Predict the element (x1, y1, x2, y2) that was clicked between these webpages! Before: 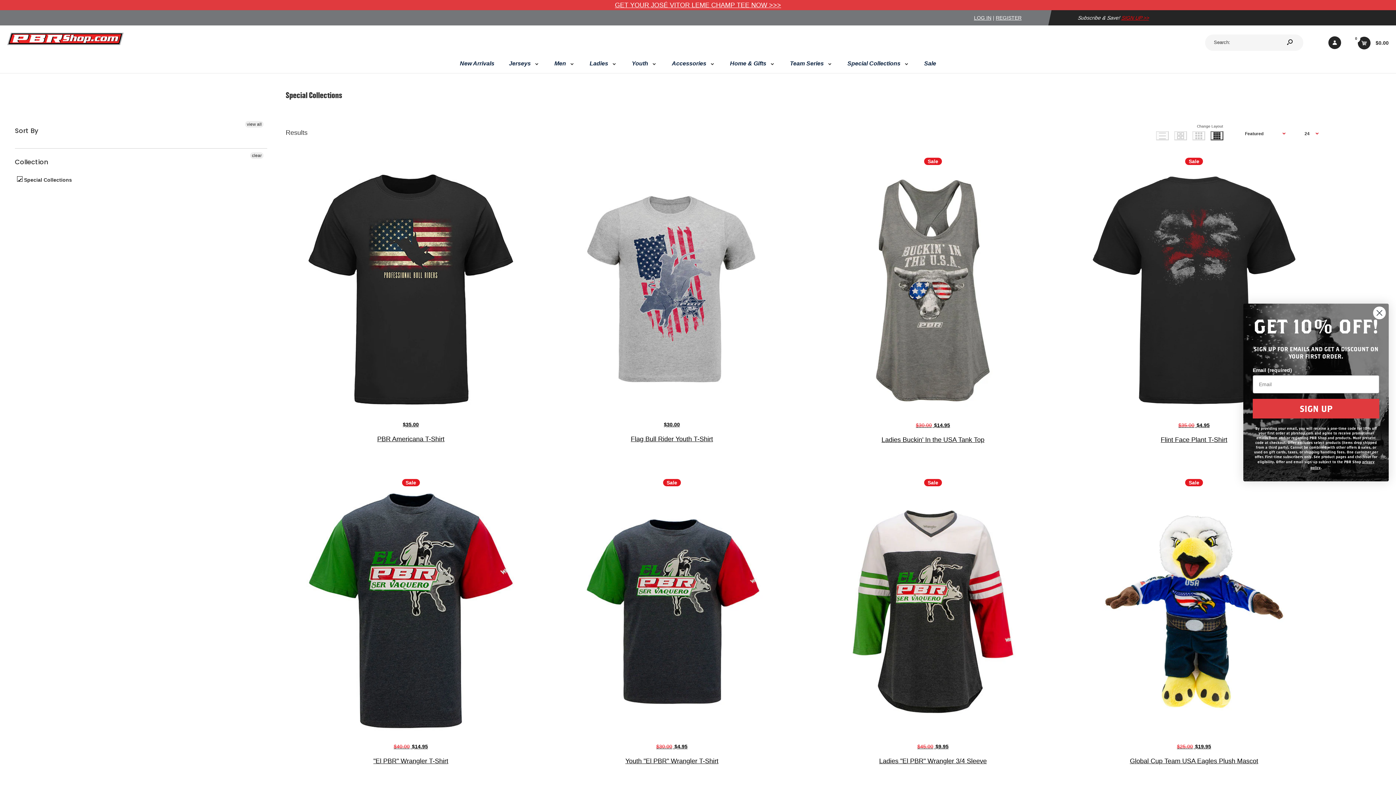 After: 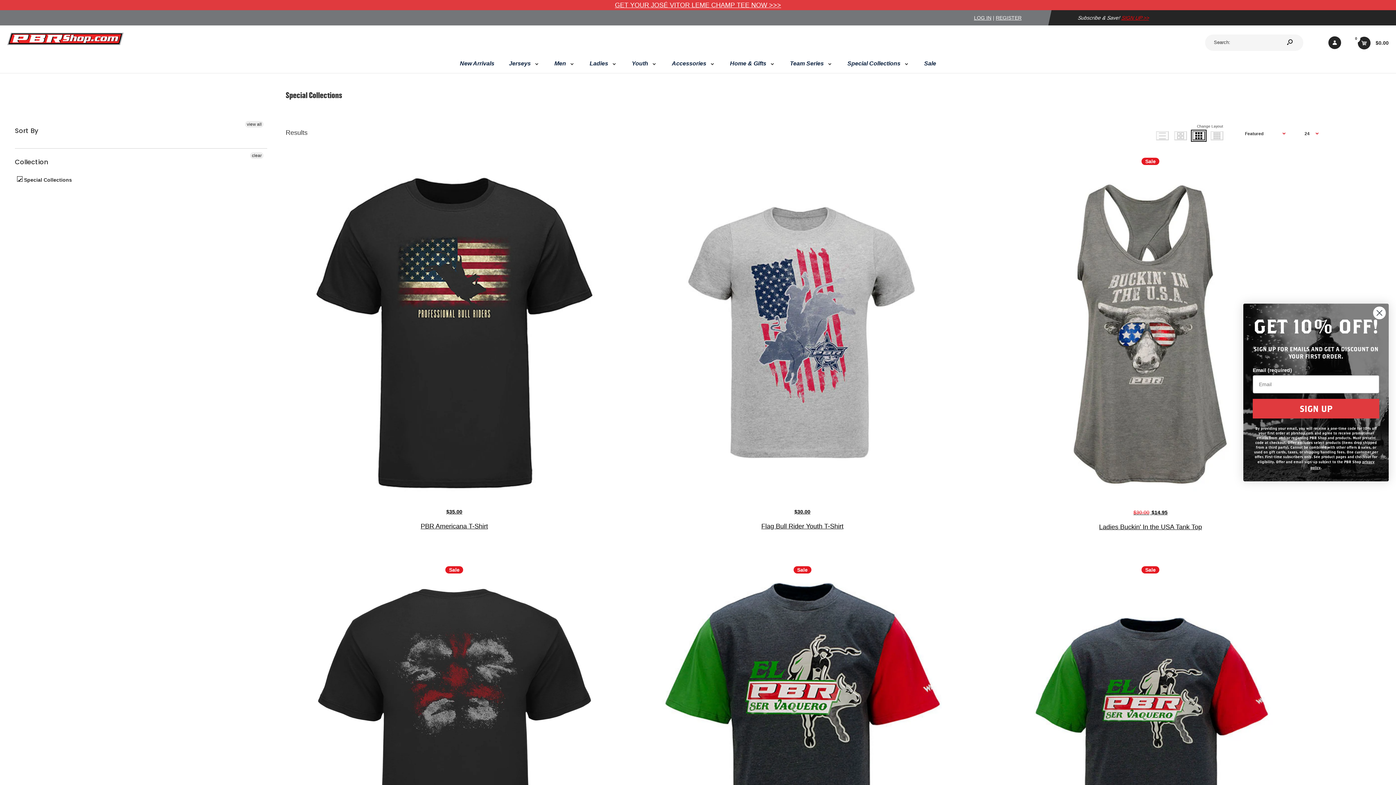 Action: bbox: (1192, 131, 1205, 140) label: Three across grid view